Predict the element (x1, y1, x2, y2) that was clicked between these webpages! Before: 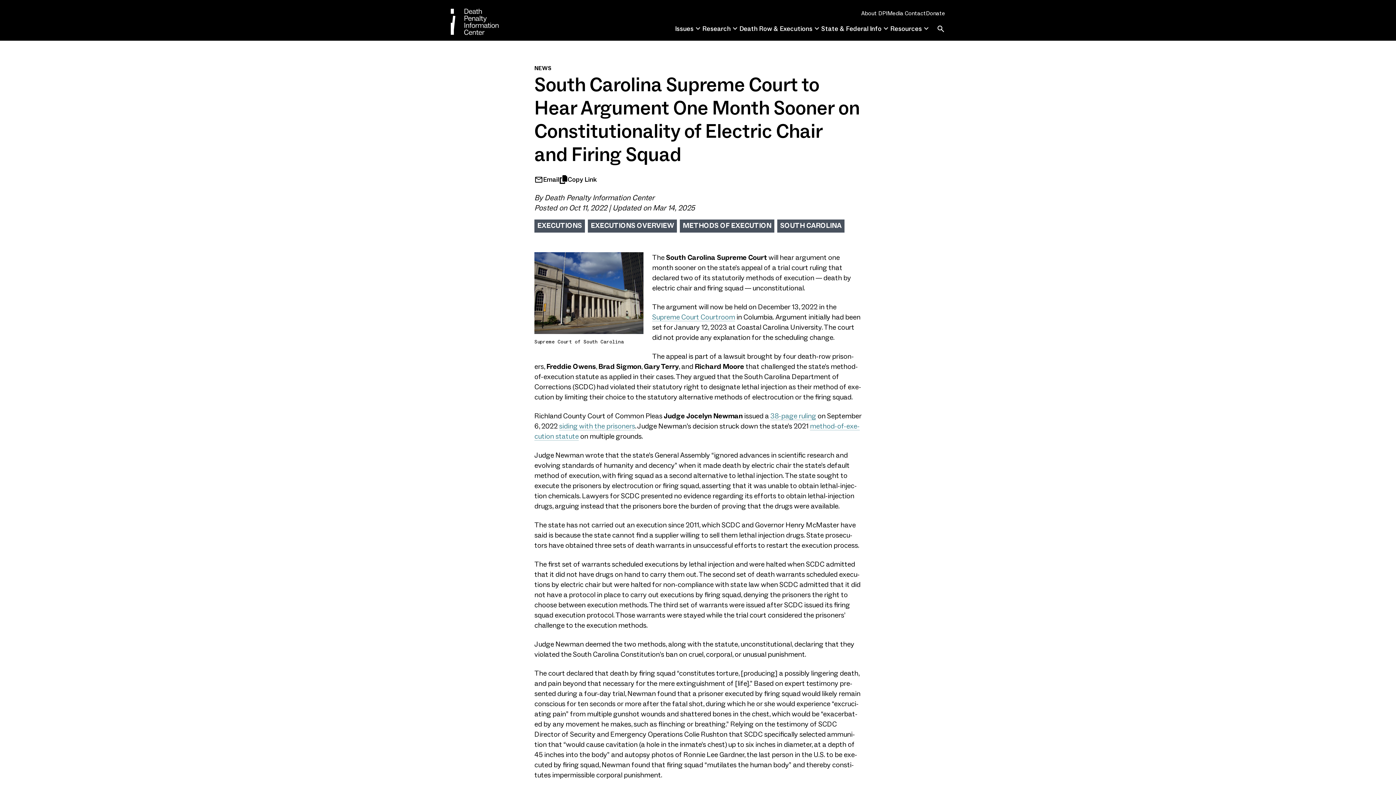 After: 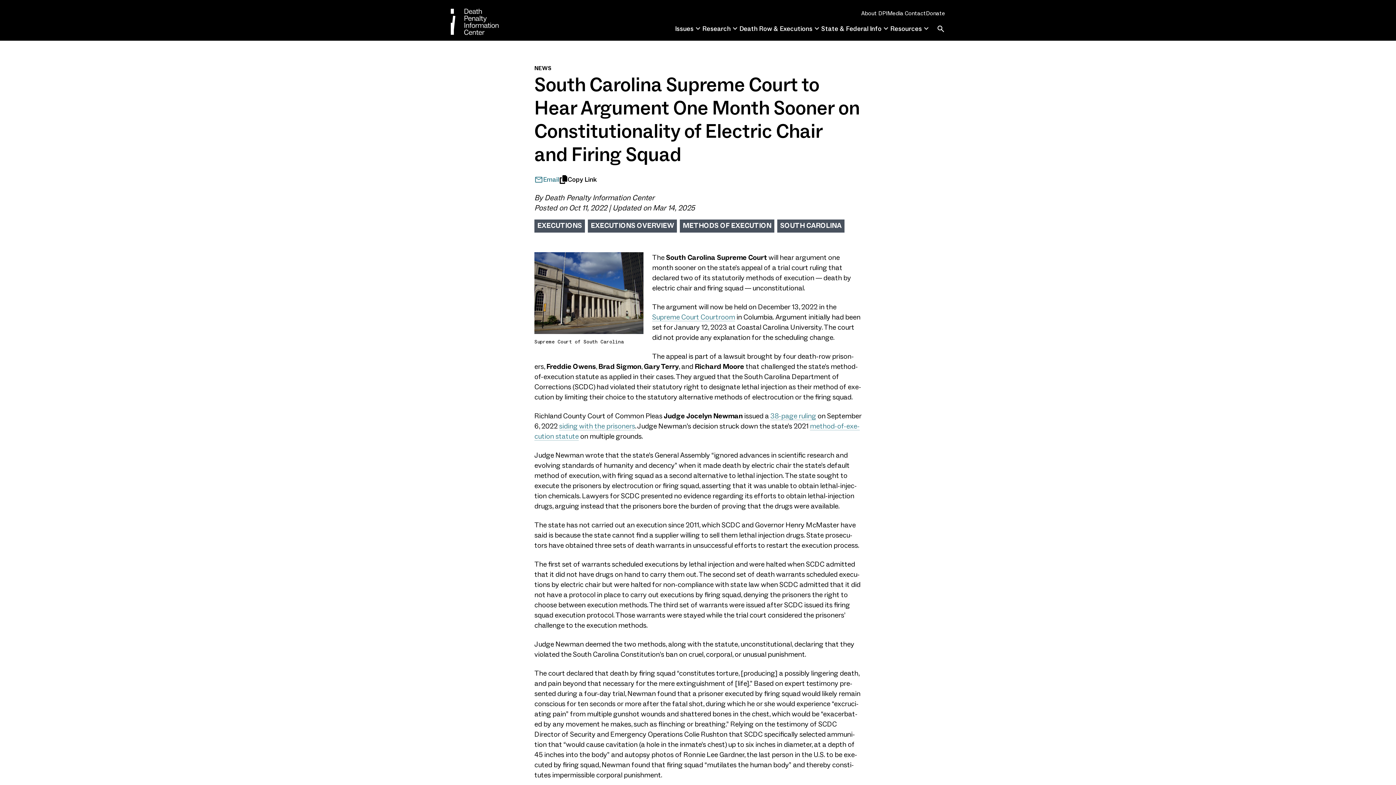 Action: bbox: (534, 174, 559, 184) label: Email